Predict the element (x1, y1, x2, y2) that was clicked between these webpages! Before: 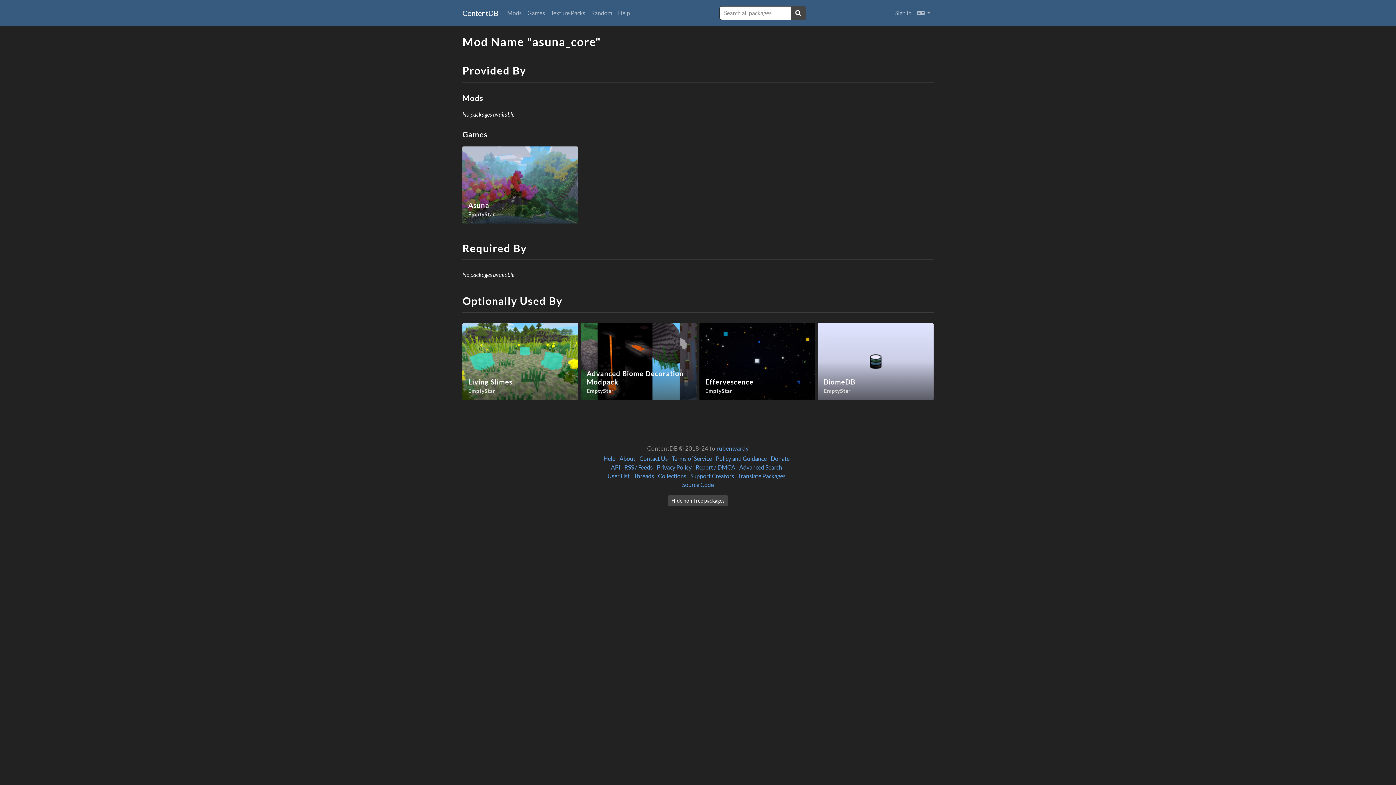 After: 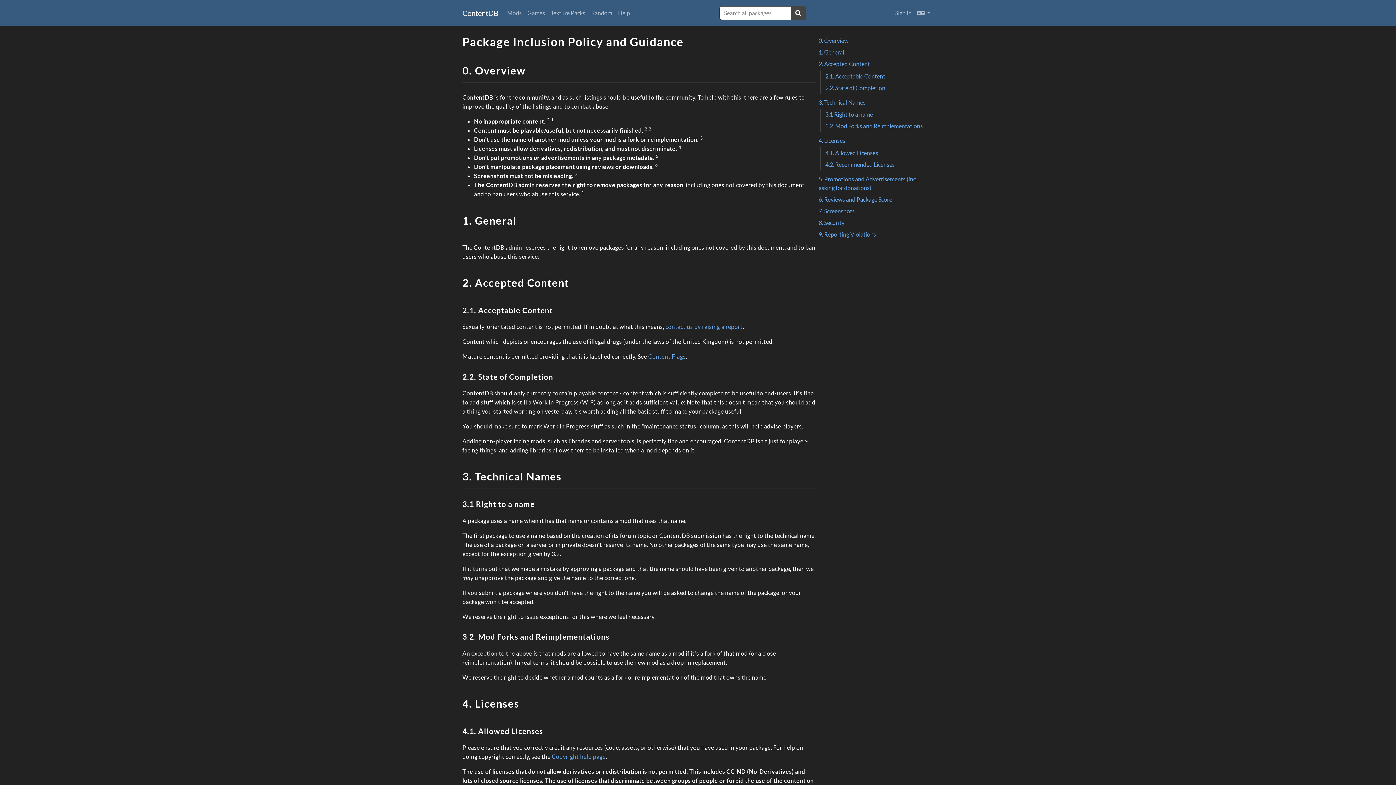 Action: label: Policy and Guidance bbox: (716, 455, 766, 462)